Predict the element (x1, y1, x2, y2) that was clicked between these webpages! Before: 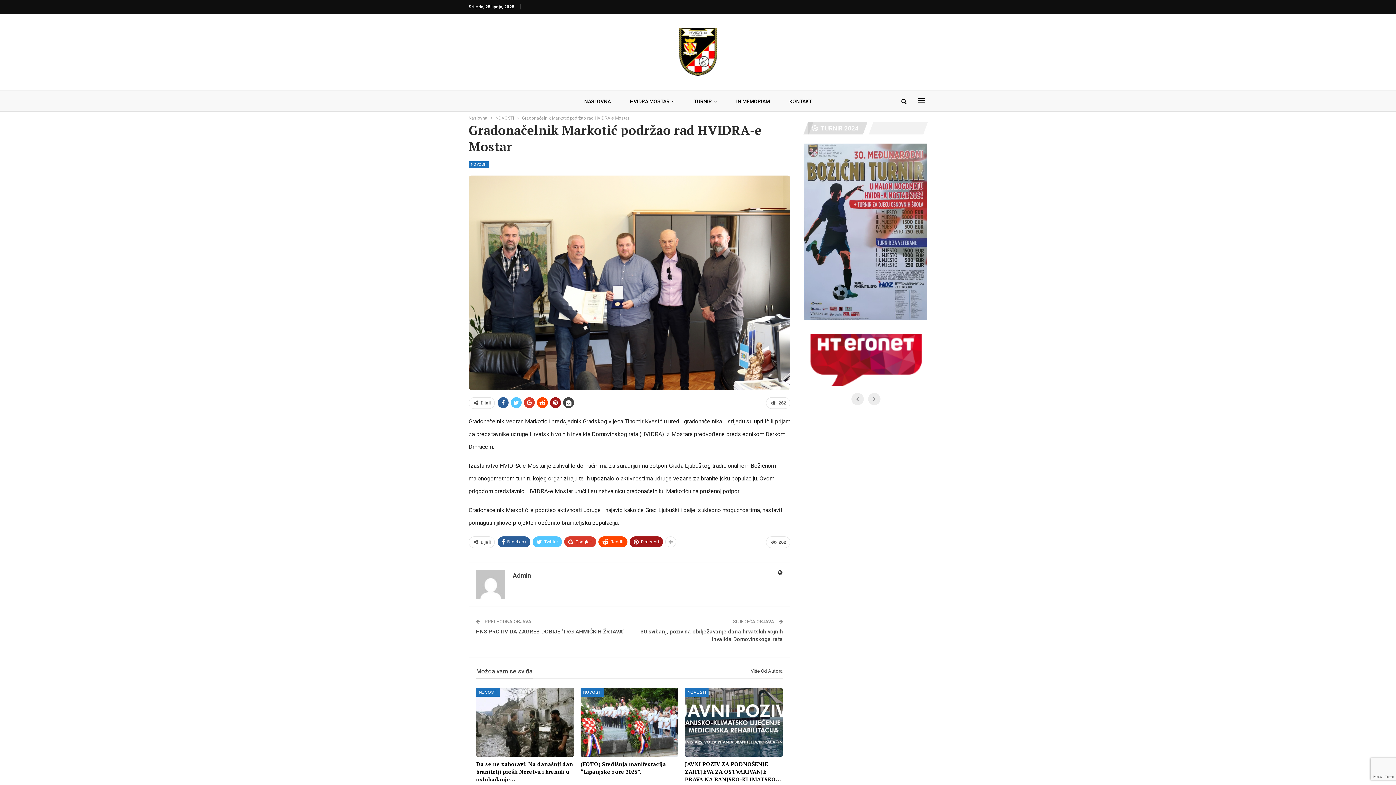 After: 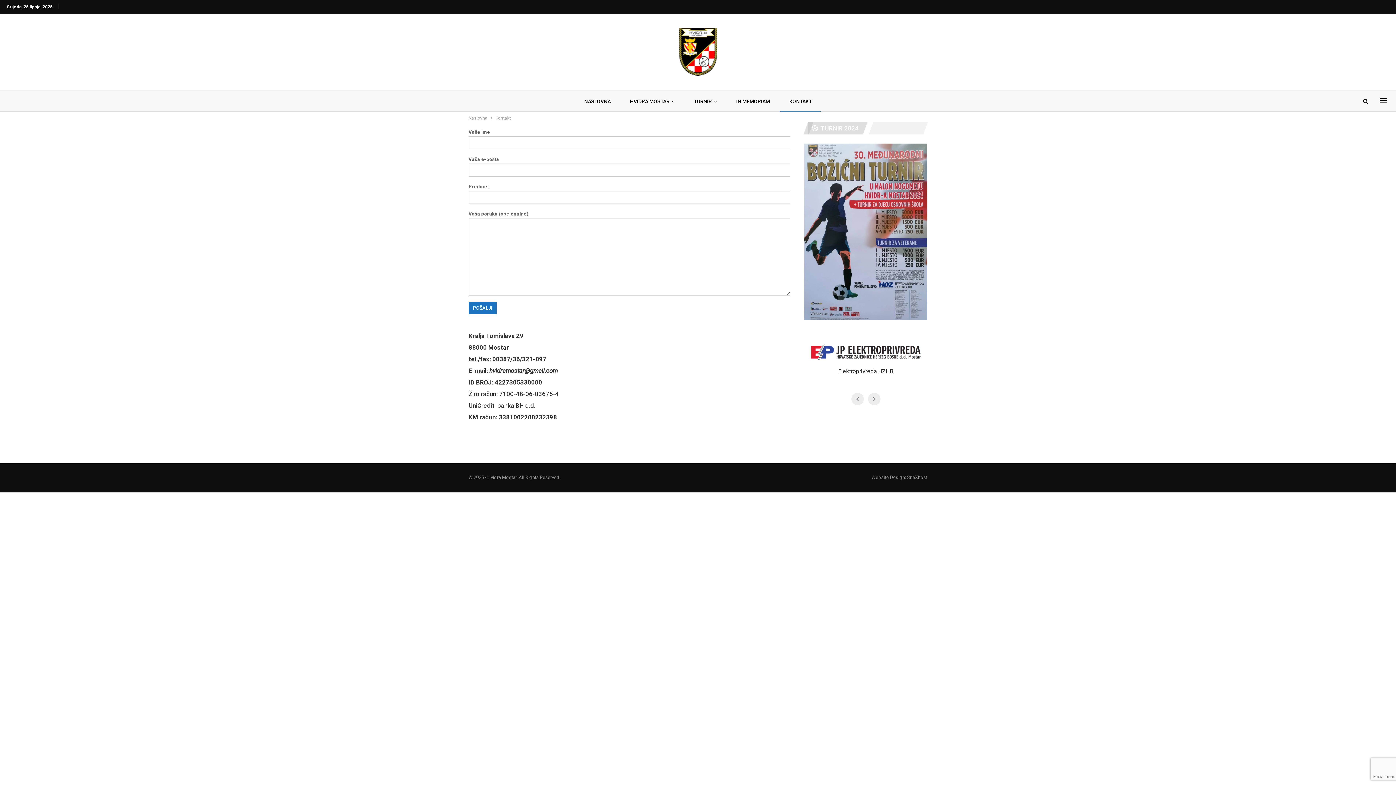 Action: label: KONTAKT bbox: (780, 90, 821, 112)